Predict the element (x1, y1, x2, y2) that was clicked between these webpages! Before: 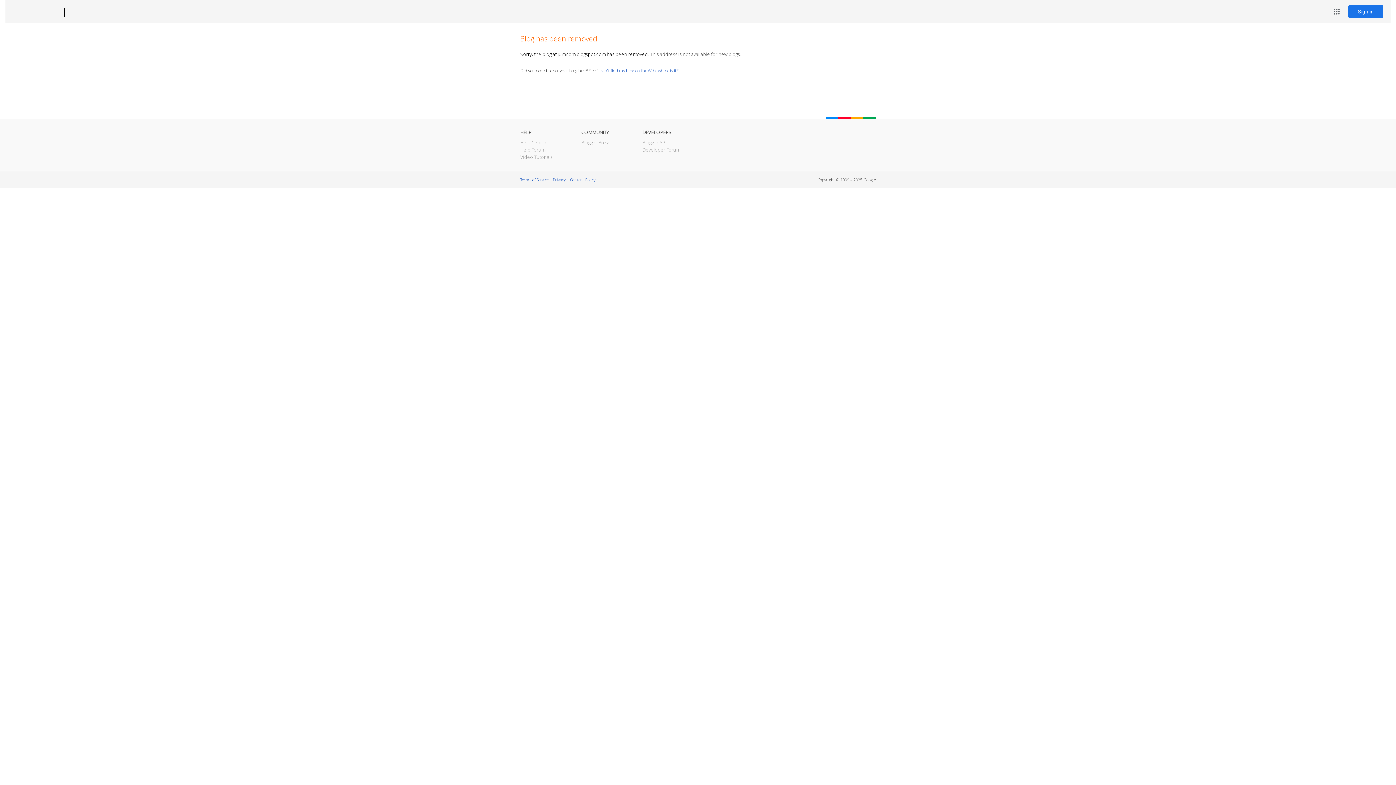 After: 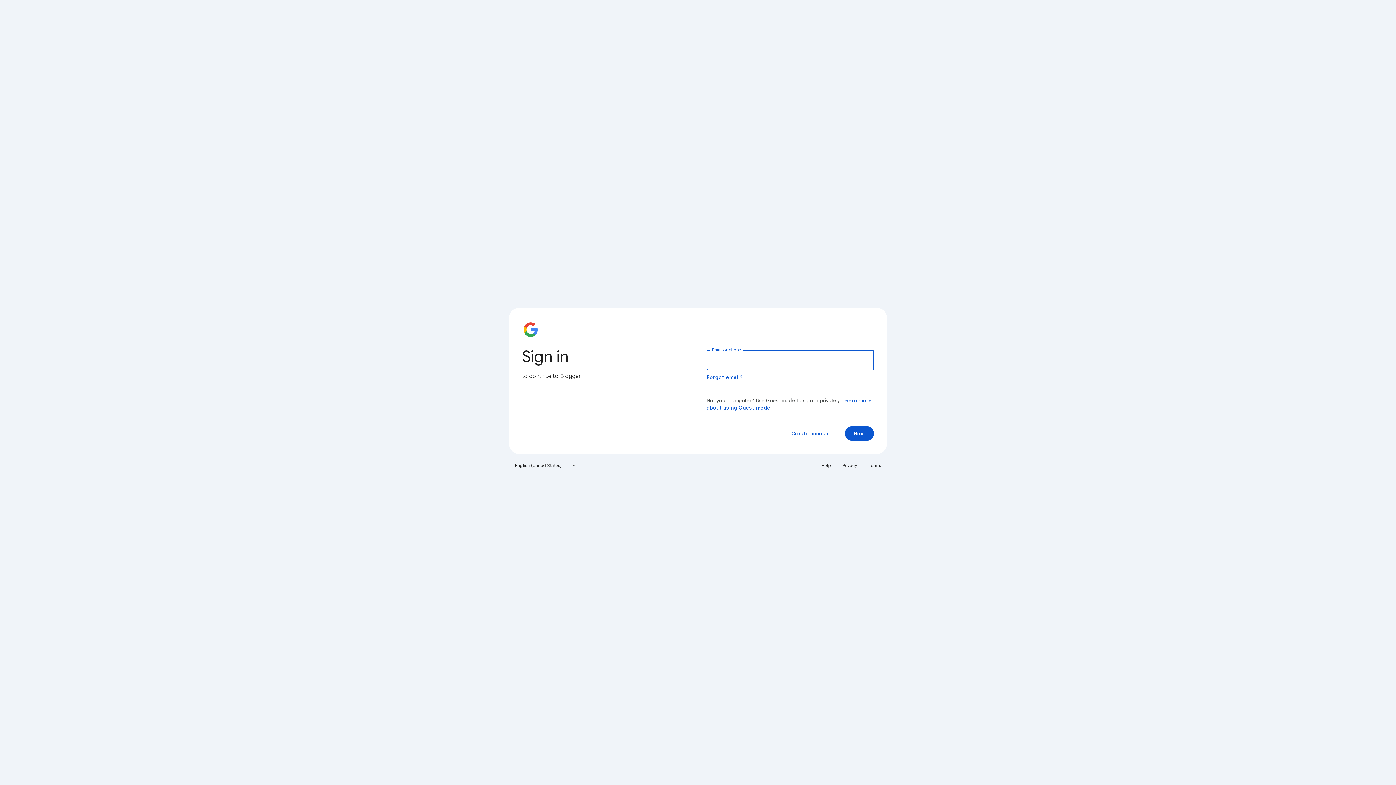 Action: label: Sign in bbox: (1348, 5, 1383, 18)